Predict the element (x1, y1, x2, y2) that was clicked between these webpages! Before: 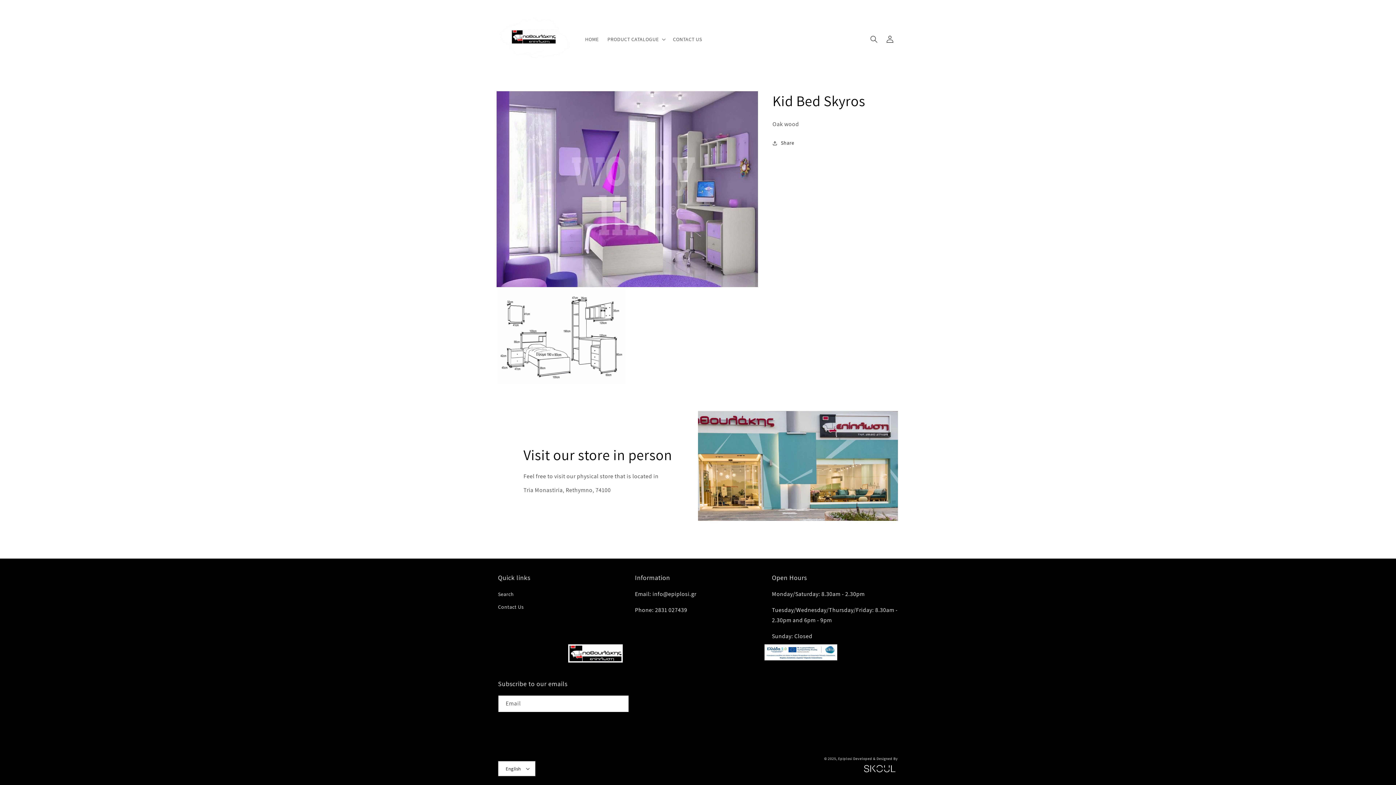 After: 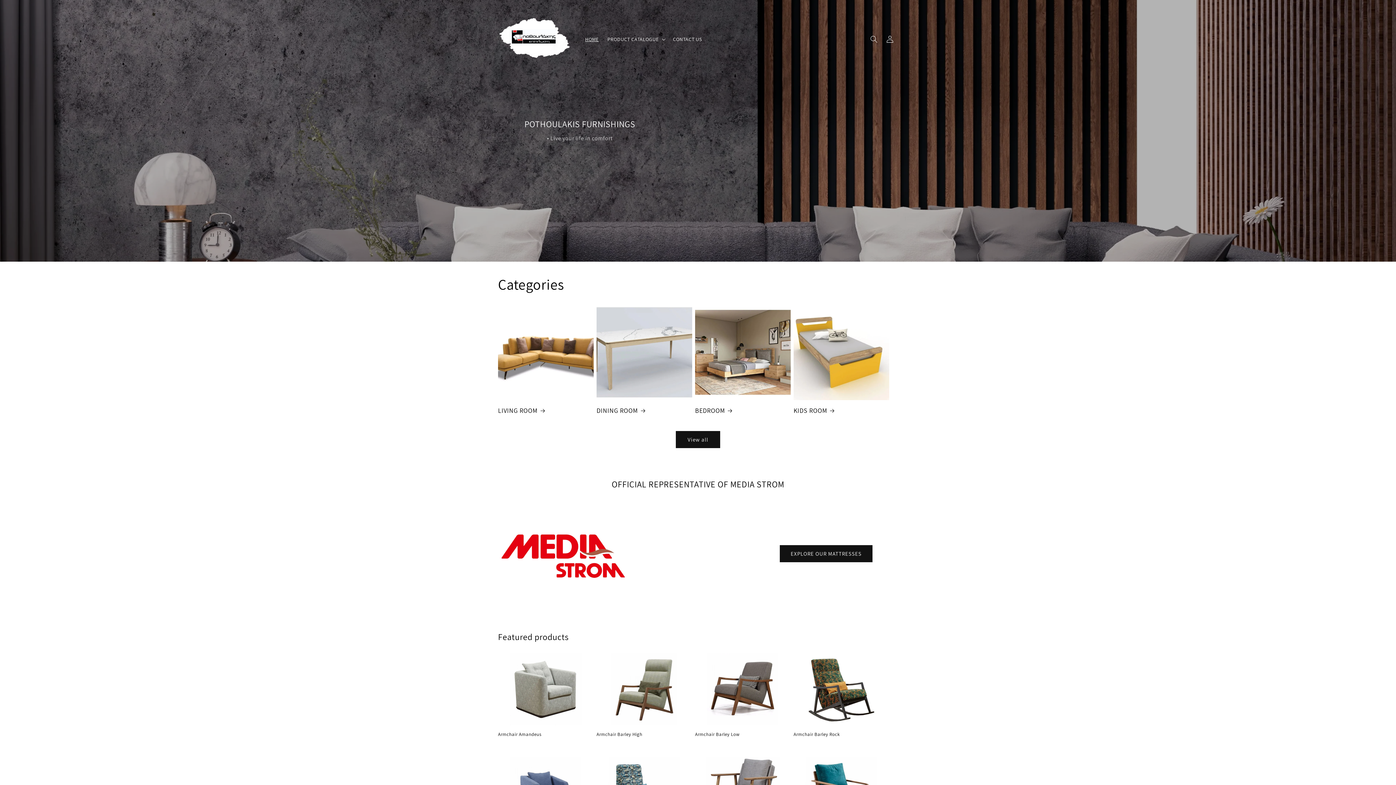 Action: bbox: (838, 756, 852, 761) label: Epiplosi